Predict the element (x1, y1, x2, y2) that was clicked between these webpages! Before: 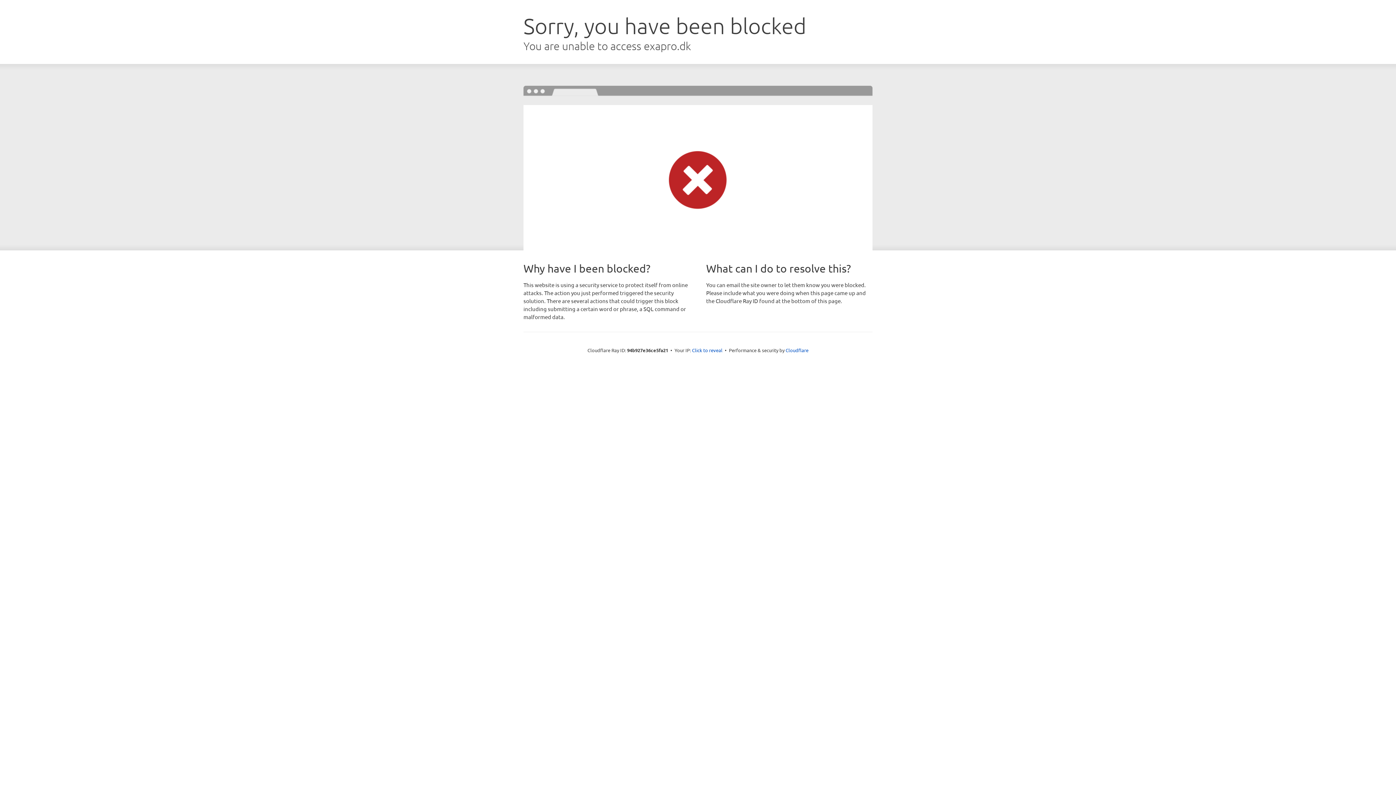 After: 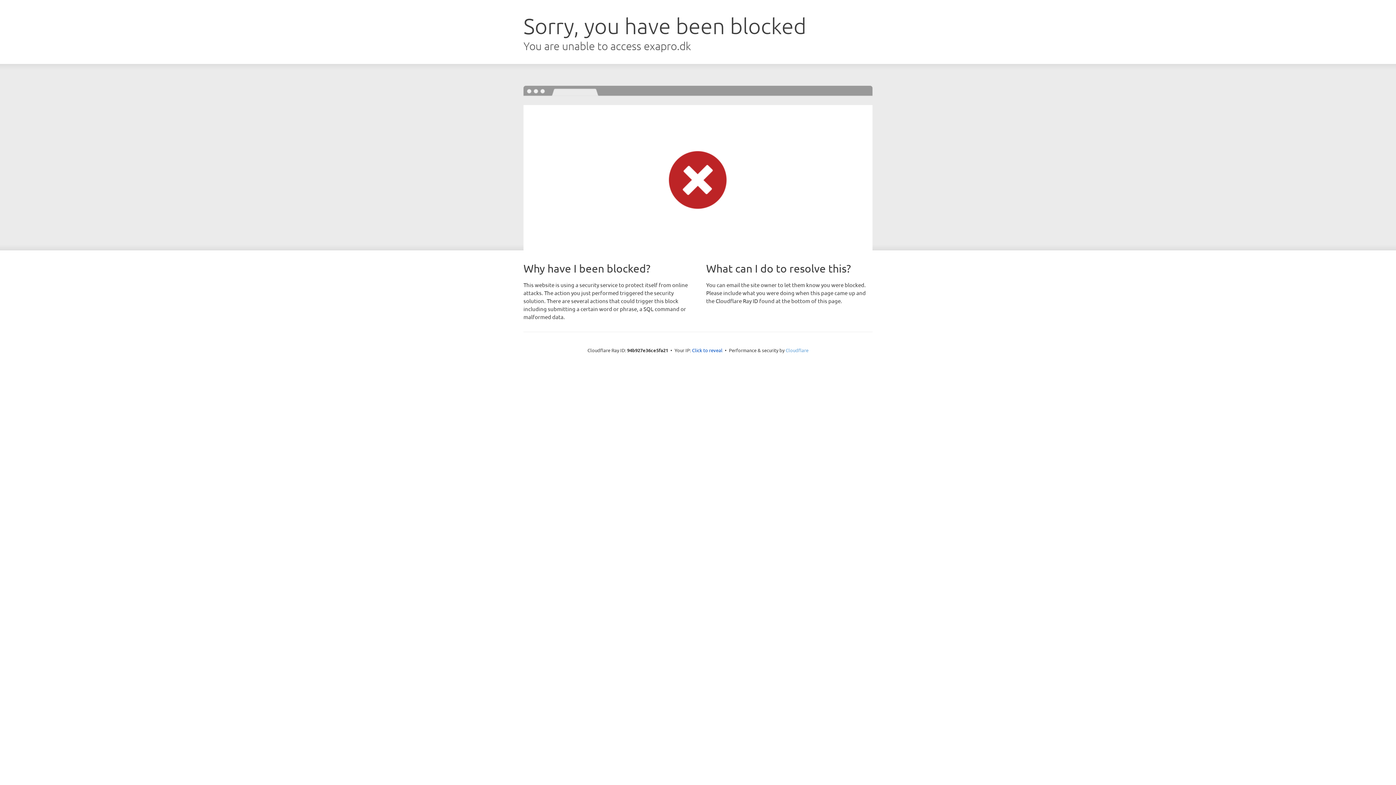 Action: label: Cloudflare bbox: (785, 347, 808, 353)